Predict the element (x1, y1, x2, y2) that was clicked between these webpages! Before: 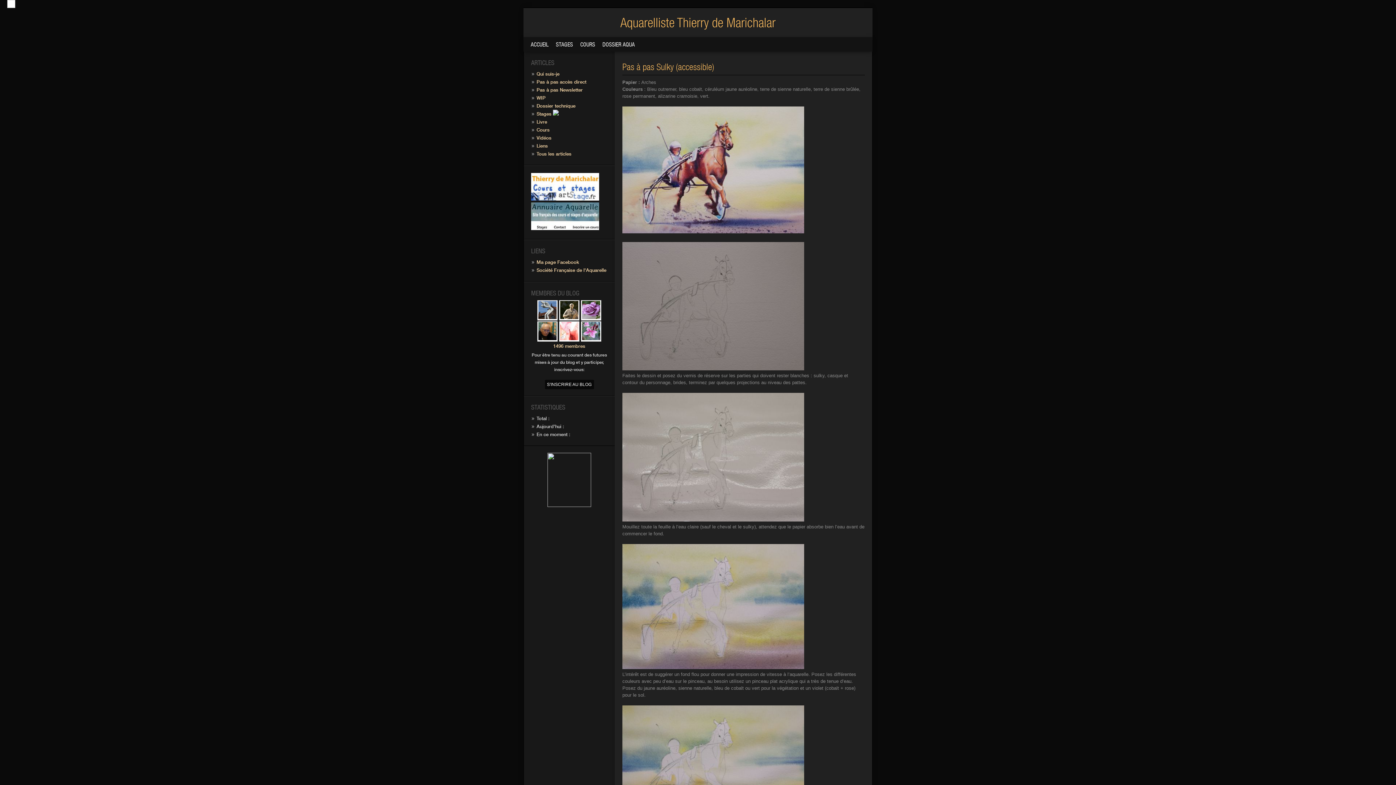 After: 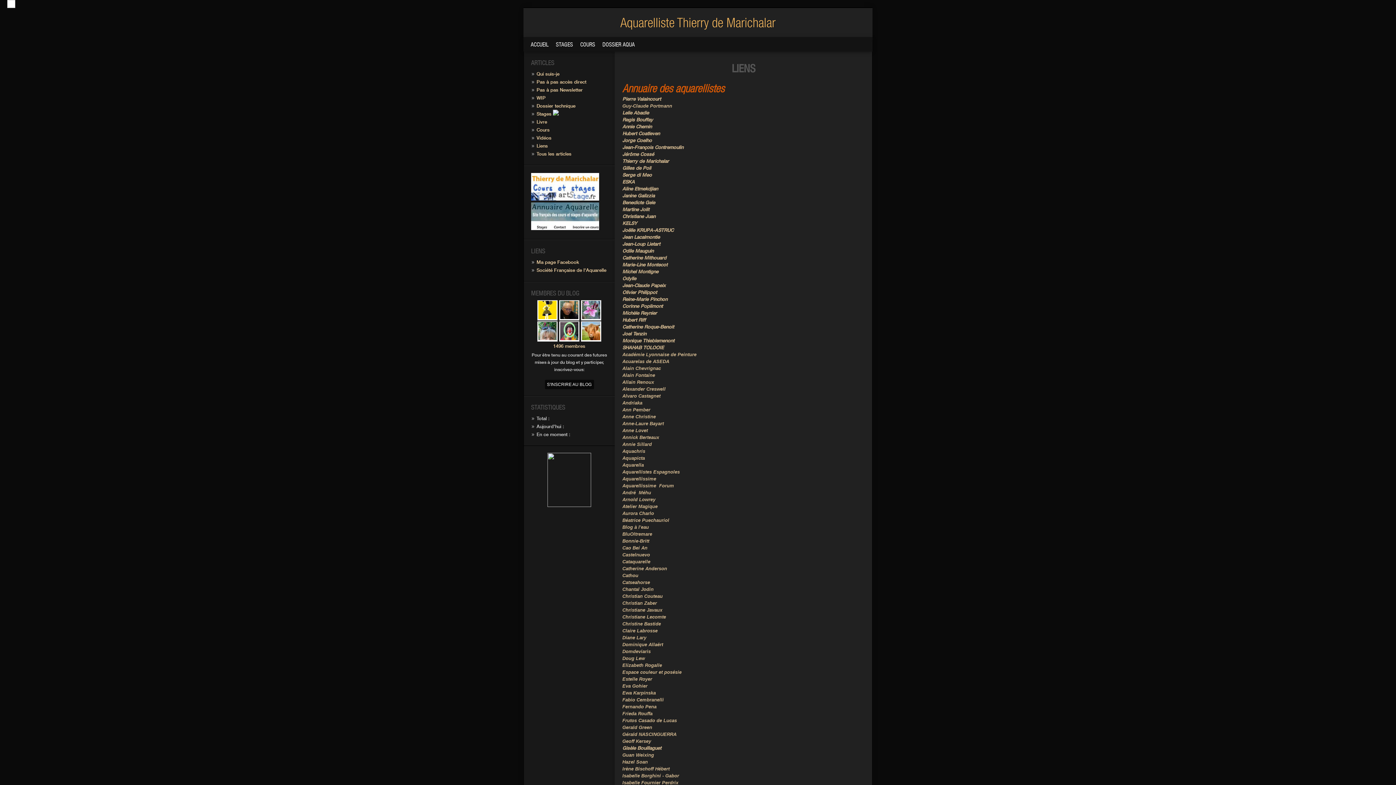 Action: bbox: (536, 142, 548, 148) label: Liens